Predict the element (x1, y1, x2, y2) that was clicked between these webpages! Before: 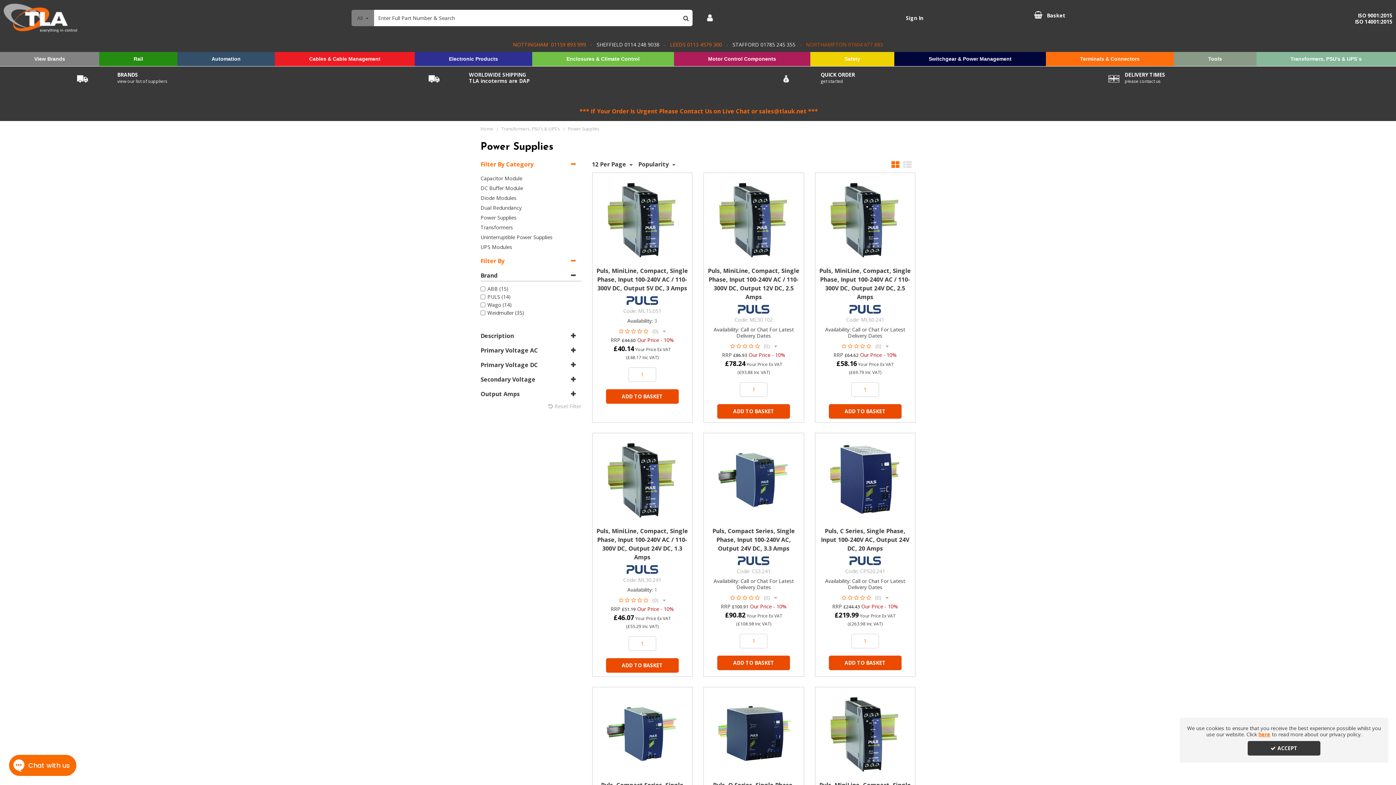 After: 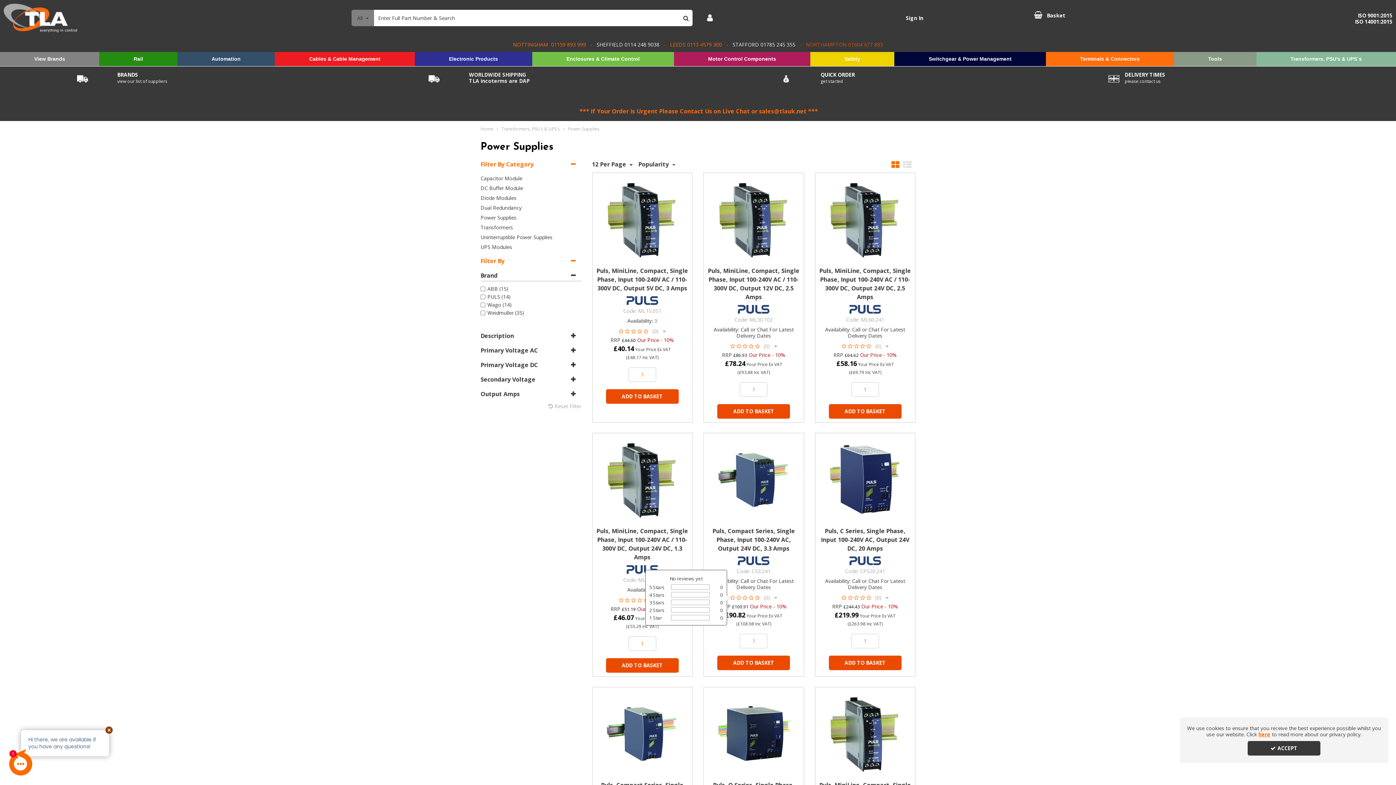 Action: label:      (0)  bbox: (730, 594, 777, 601)